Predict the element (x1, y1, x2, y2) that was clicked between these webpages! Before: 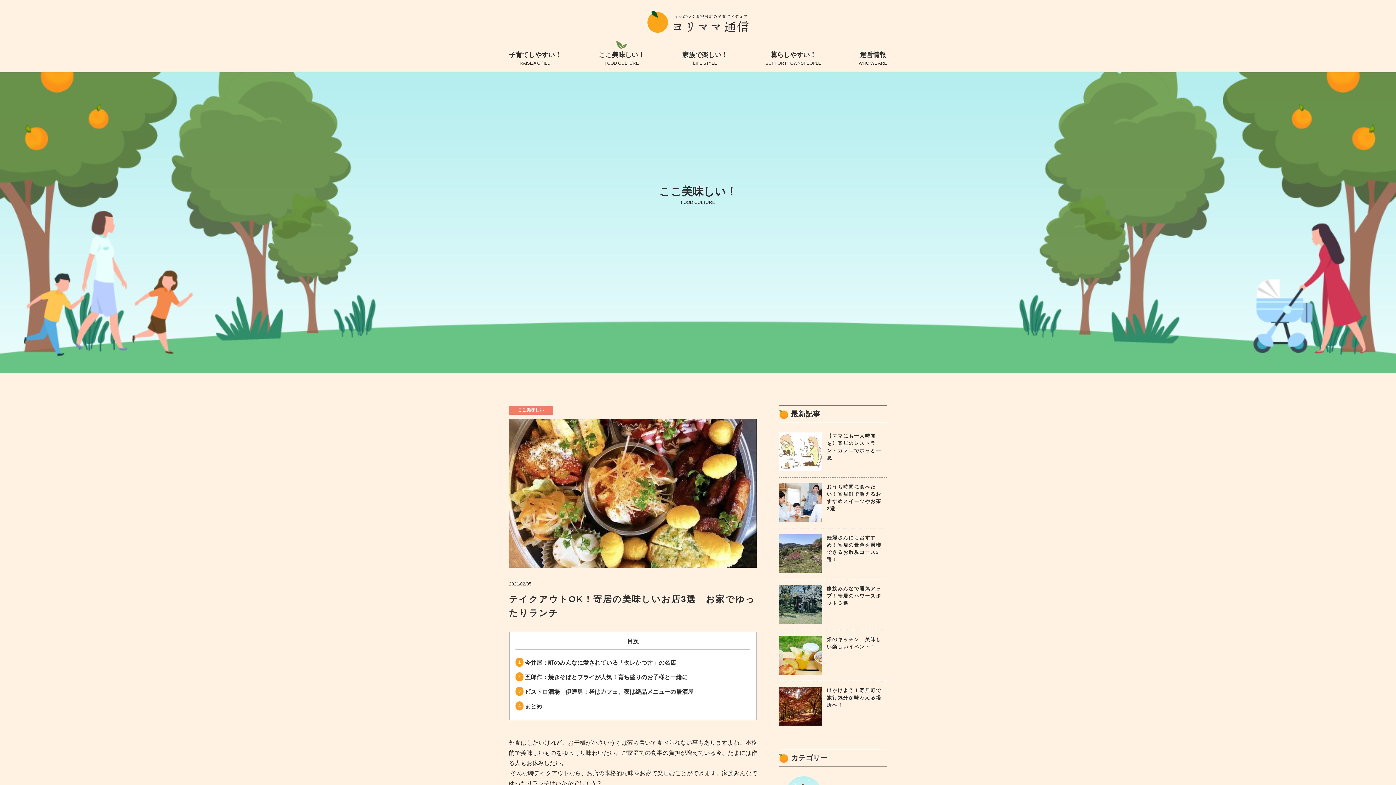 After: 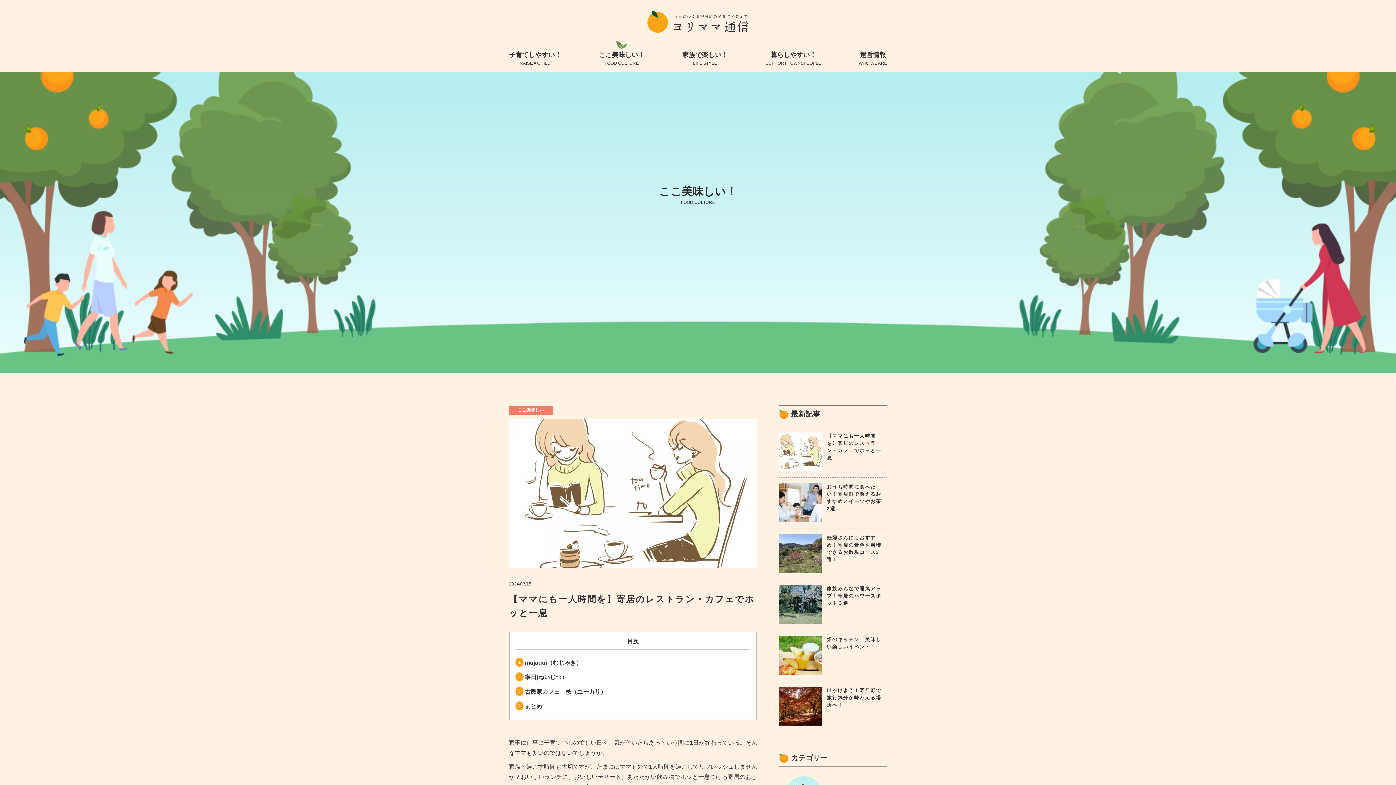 Action: label: 【ママにも一人時間を】寄居のレストラン・カフェでホッと一息 bbox: (779, 432, 887, 471)